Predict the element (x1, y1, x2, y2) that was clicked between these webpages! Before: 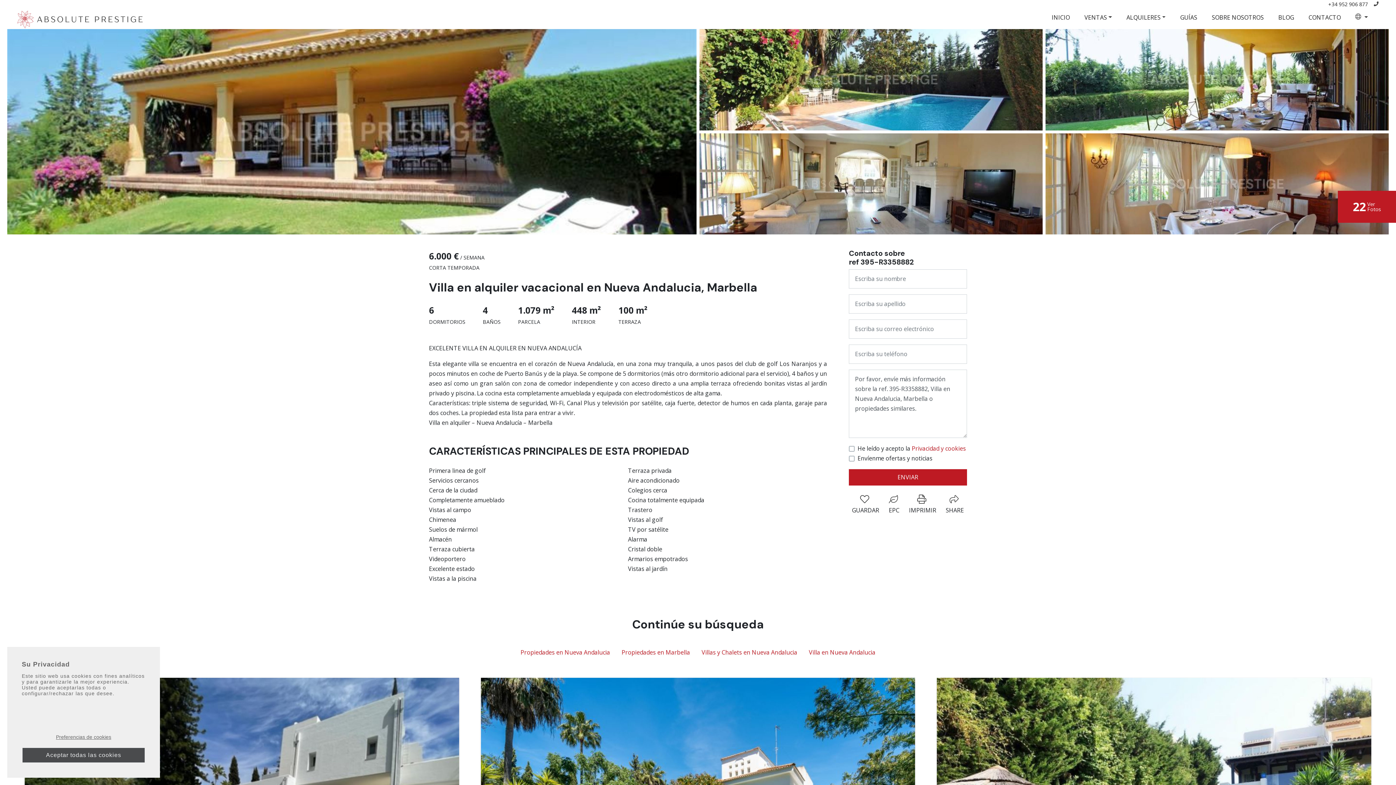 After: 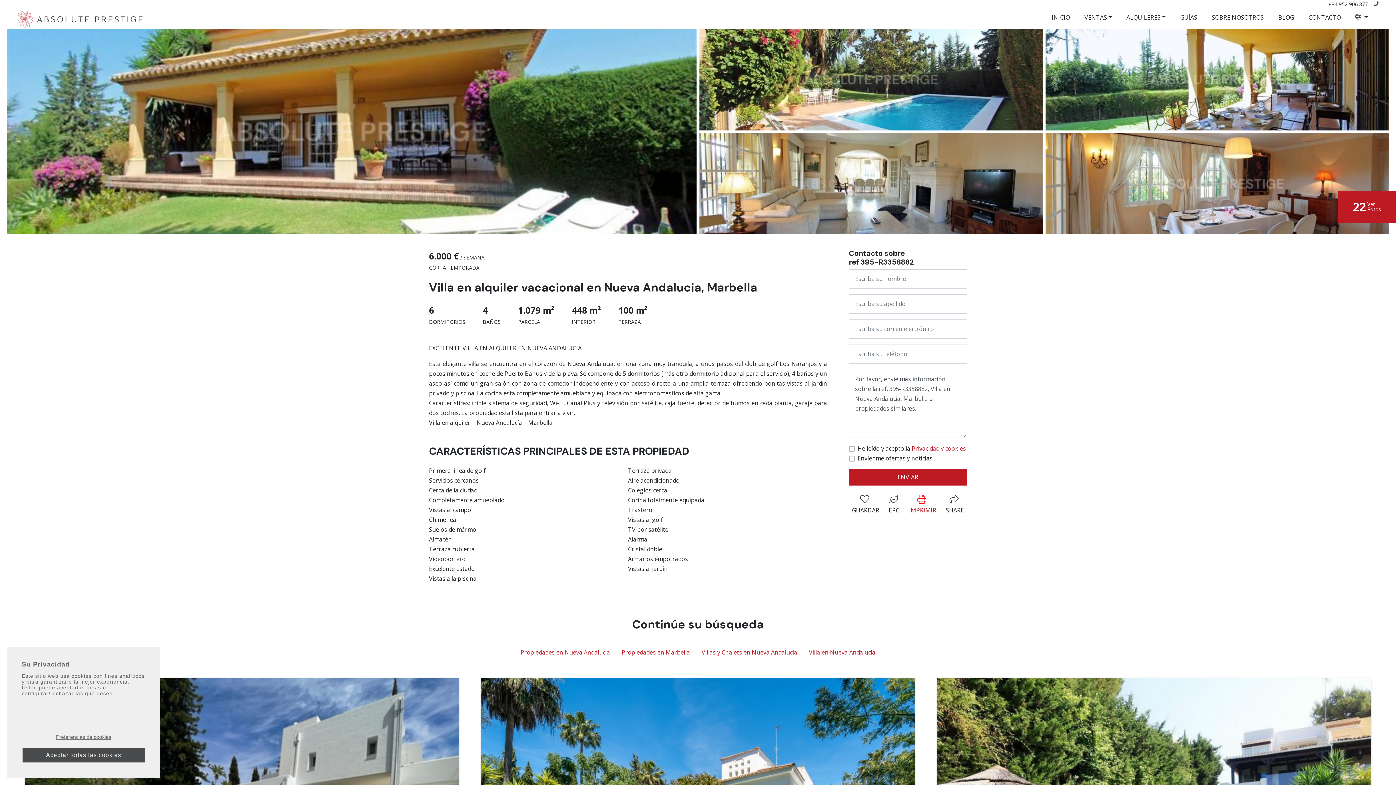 Action: label: IMPRIMIR bbox: (906, 491, 939, 519)